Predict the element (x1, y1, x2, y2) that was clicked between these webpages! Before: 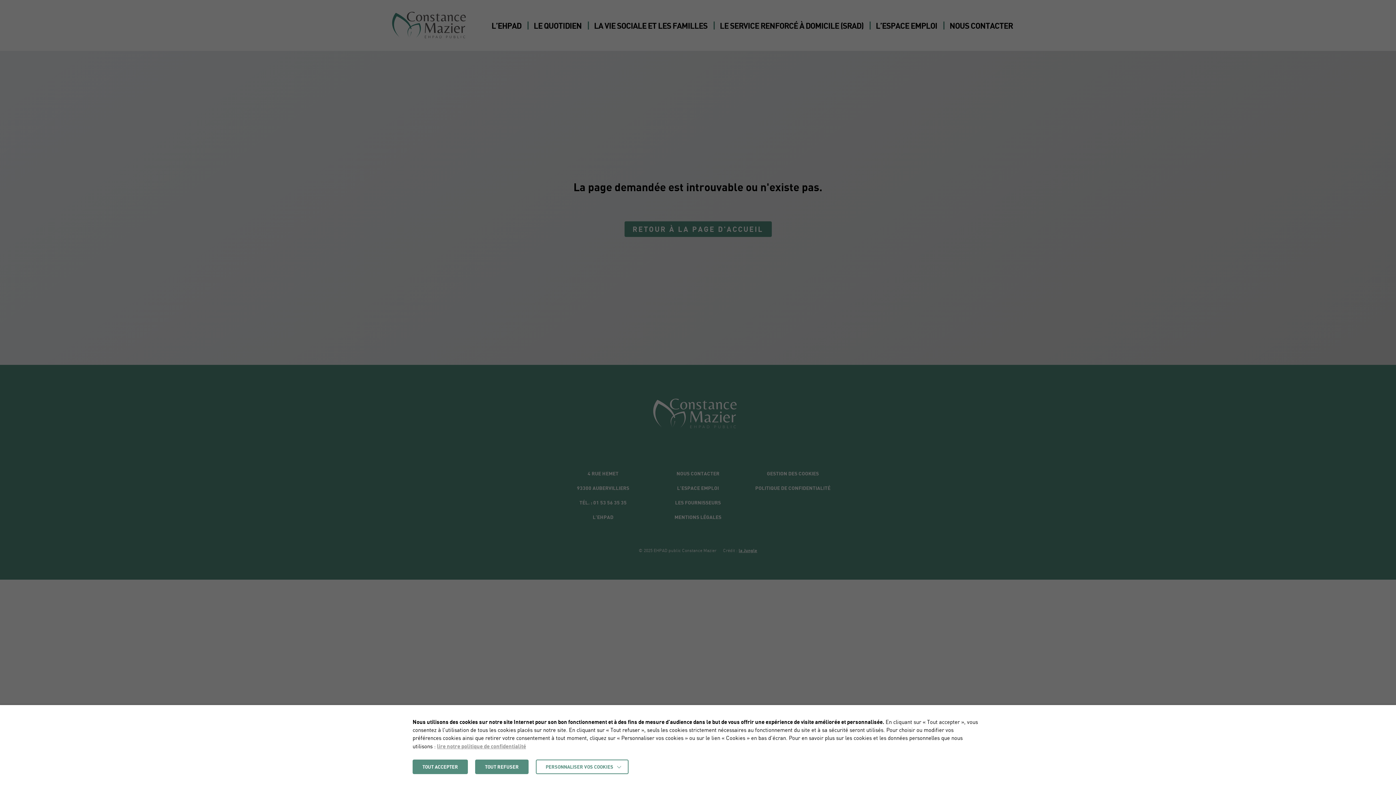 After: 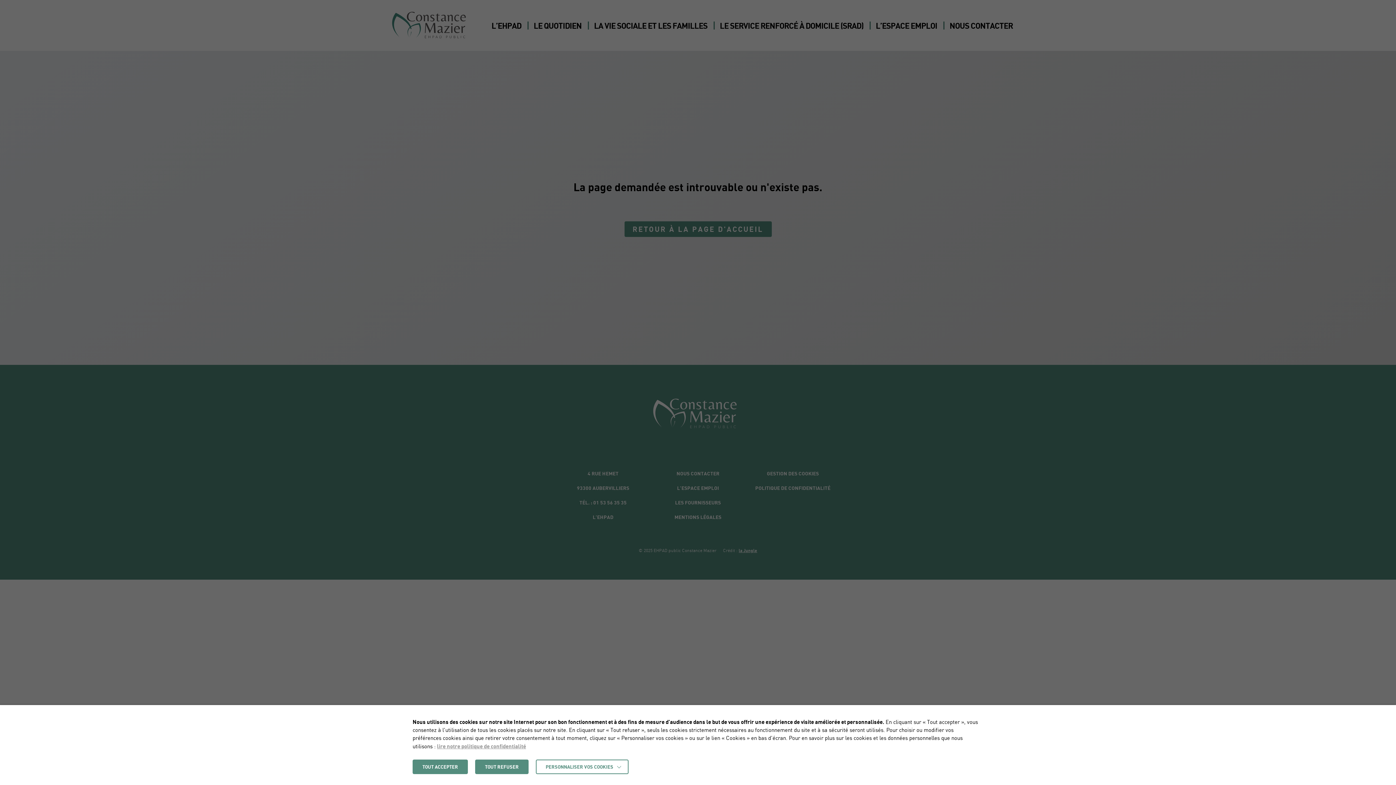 Action: label: lire notre politique de confidentialité bbox: (437, 743, 526, 749)